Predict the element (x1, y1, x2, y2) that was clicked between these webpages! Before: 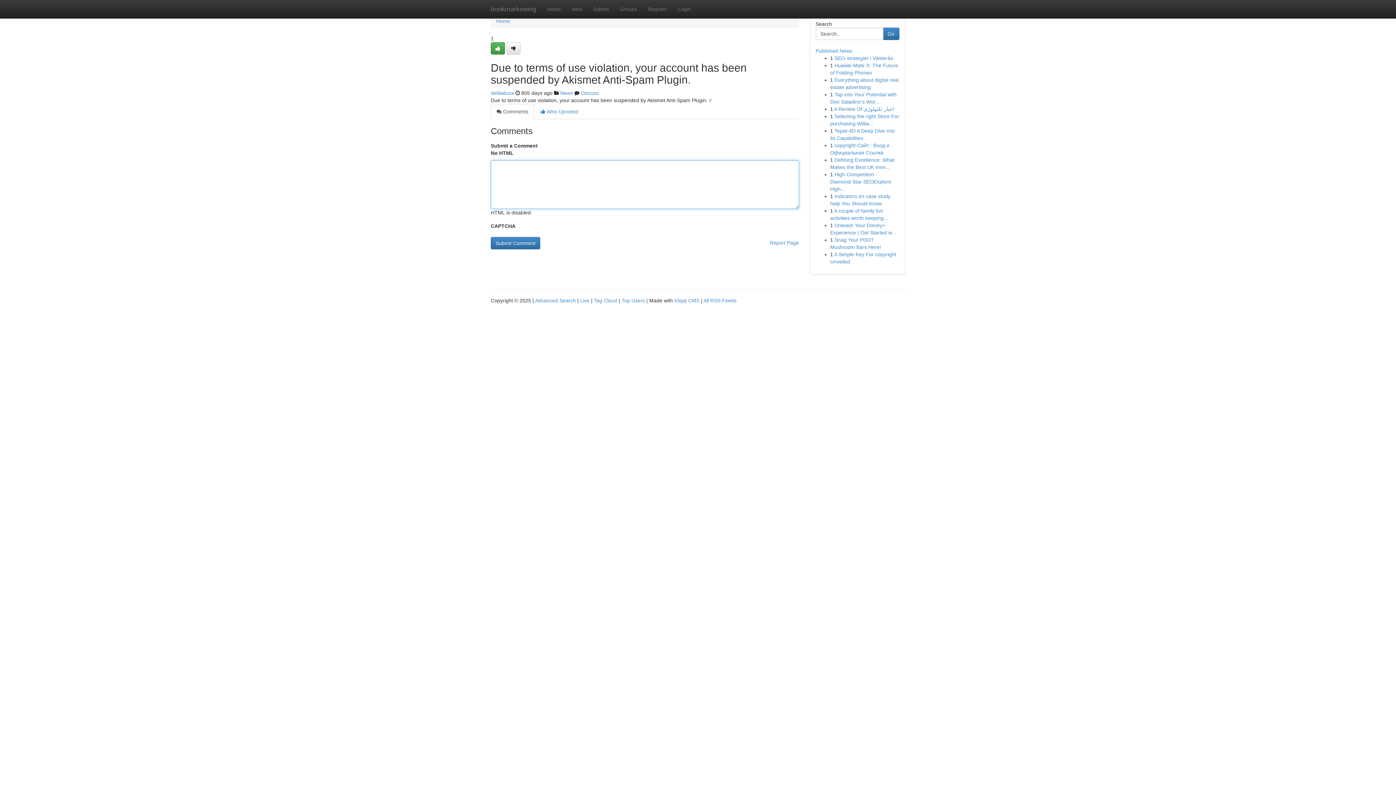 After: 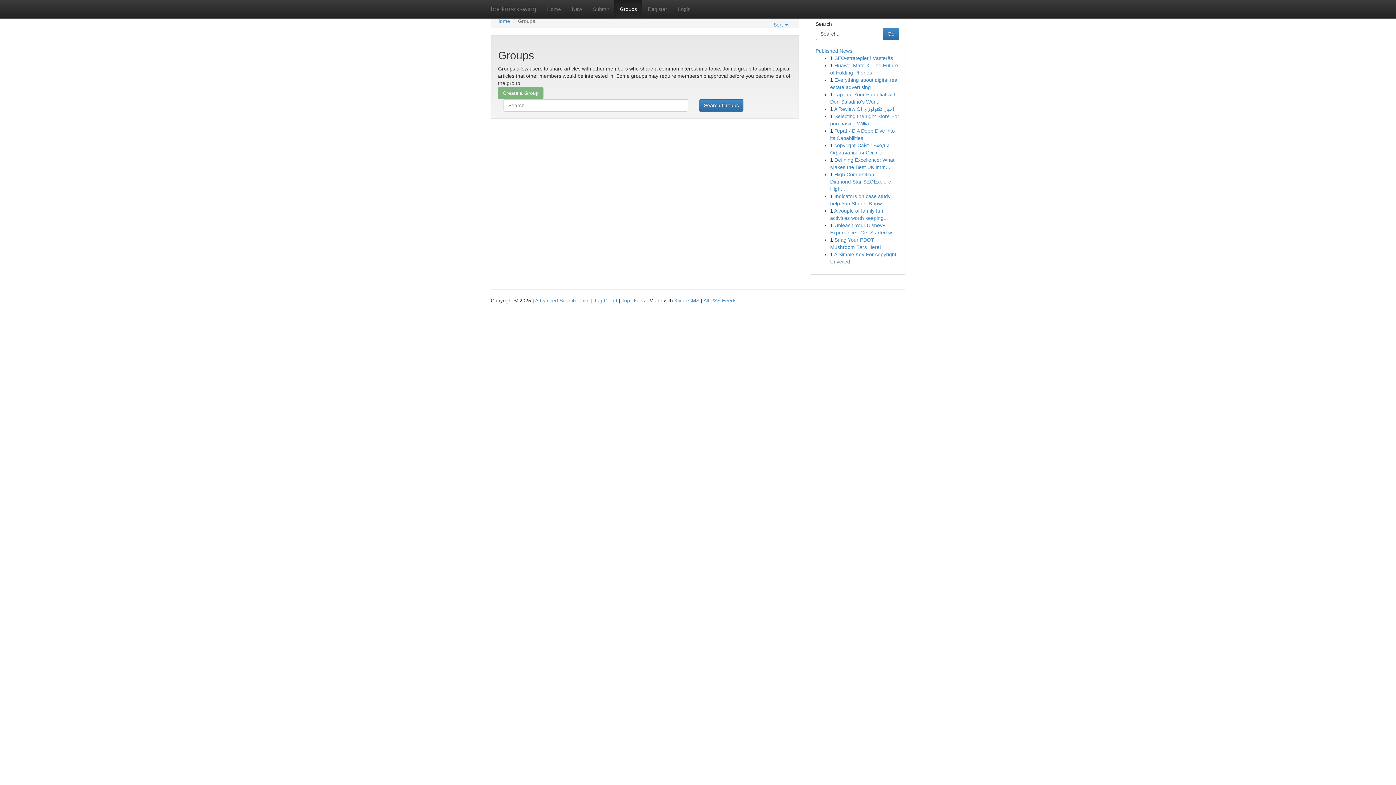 Action: label: News bbox: (560, 90, 573, 96)